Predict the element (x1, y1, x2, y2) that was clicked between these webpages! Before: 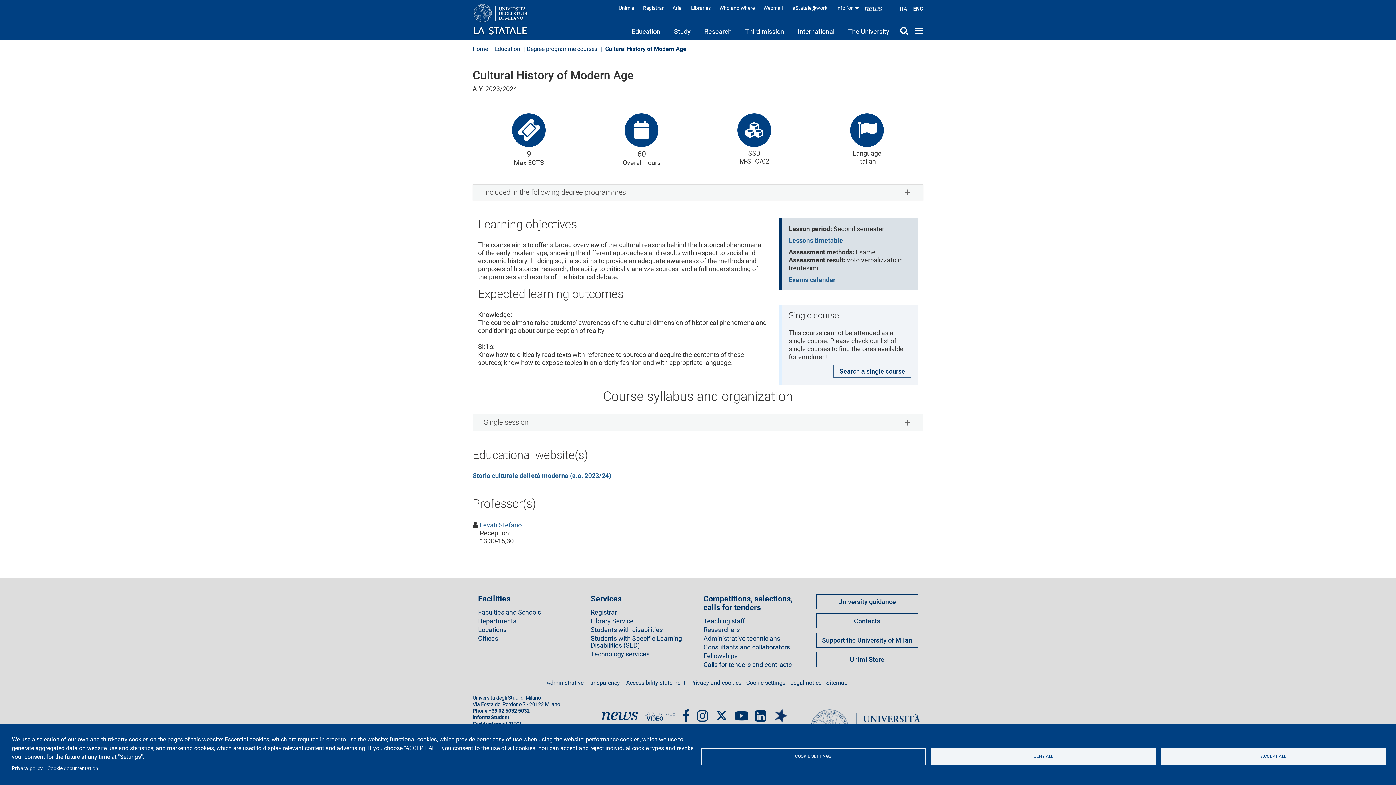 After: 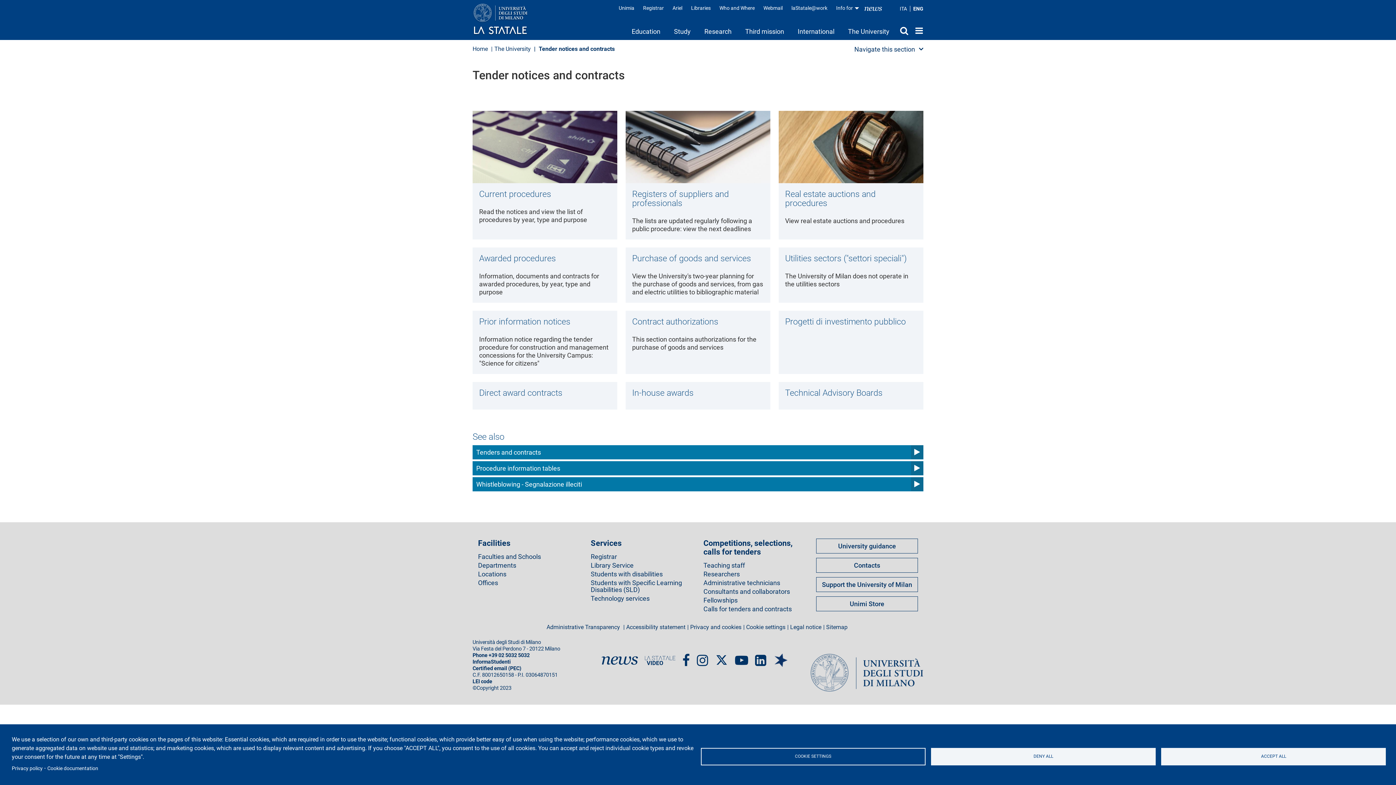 Action: label: Calls for tenders and contracts bbox: (703, 661, 805, 668)